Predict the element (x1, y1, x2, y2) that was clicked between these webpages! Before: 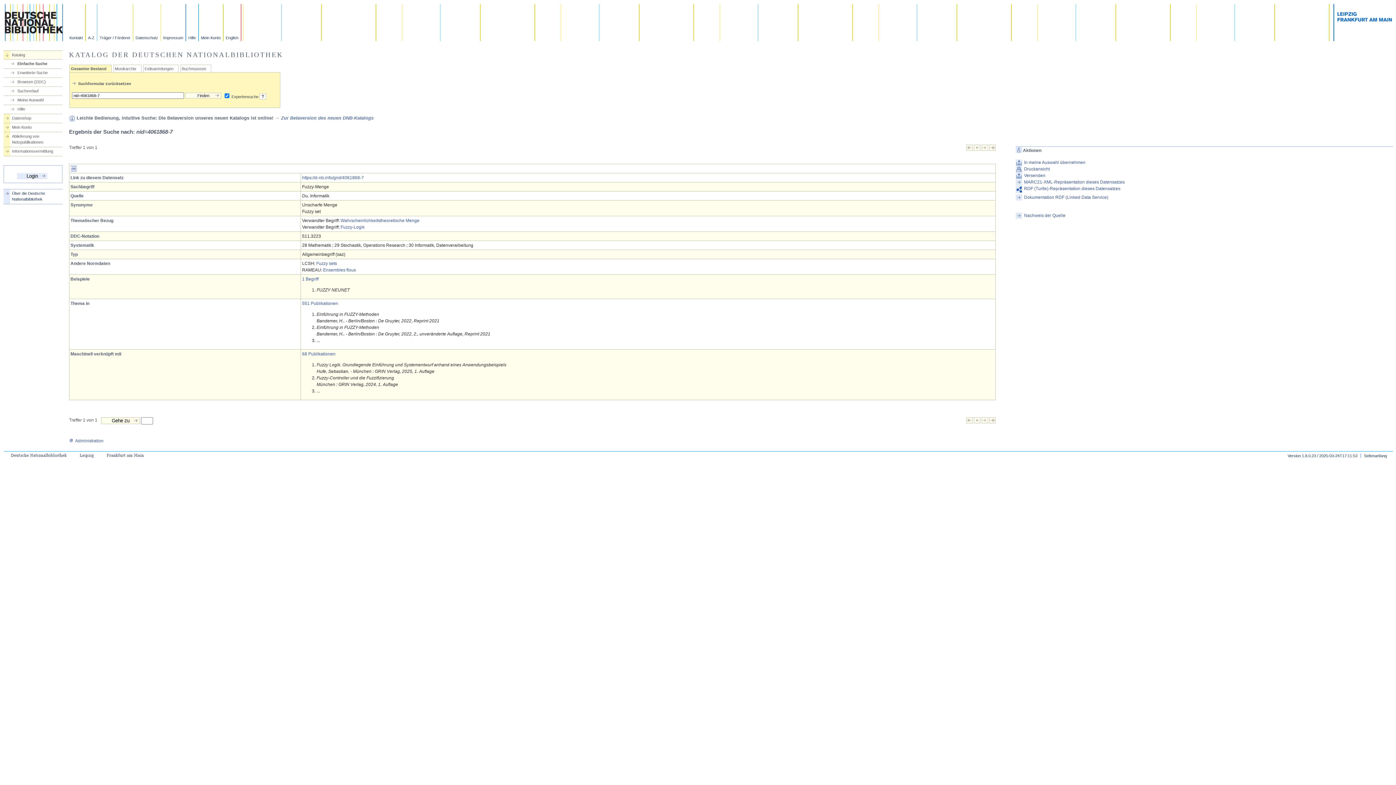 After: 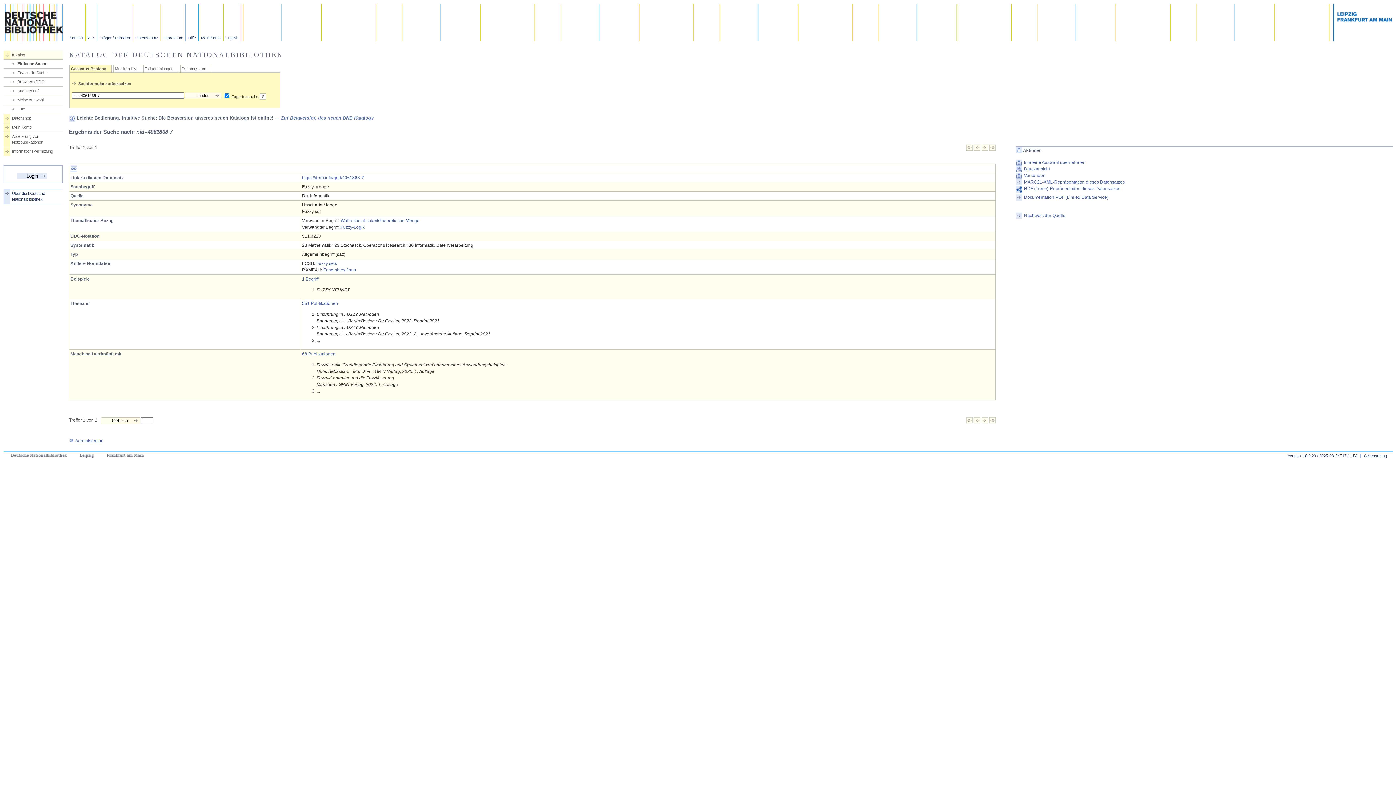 Action: bbox: (274, 115, 373, 120) label: → Zur Betaversion des neuen DNB-Katalogs